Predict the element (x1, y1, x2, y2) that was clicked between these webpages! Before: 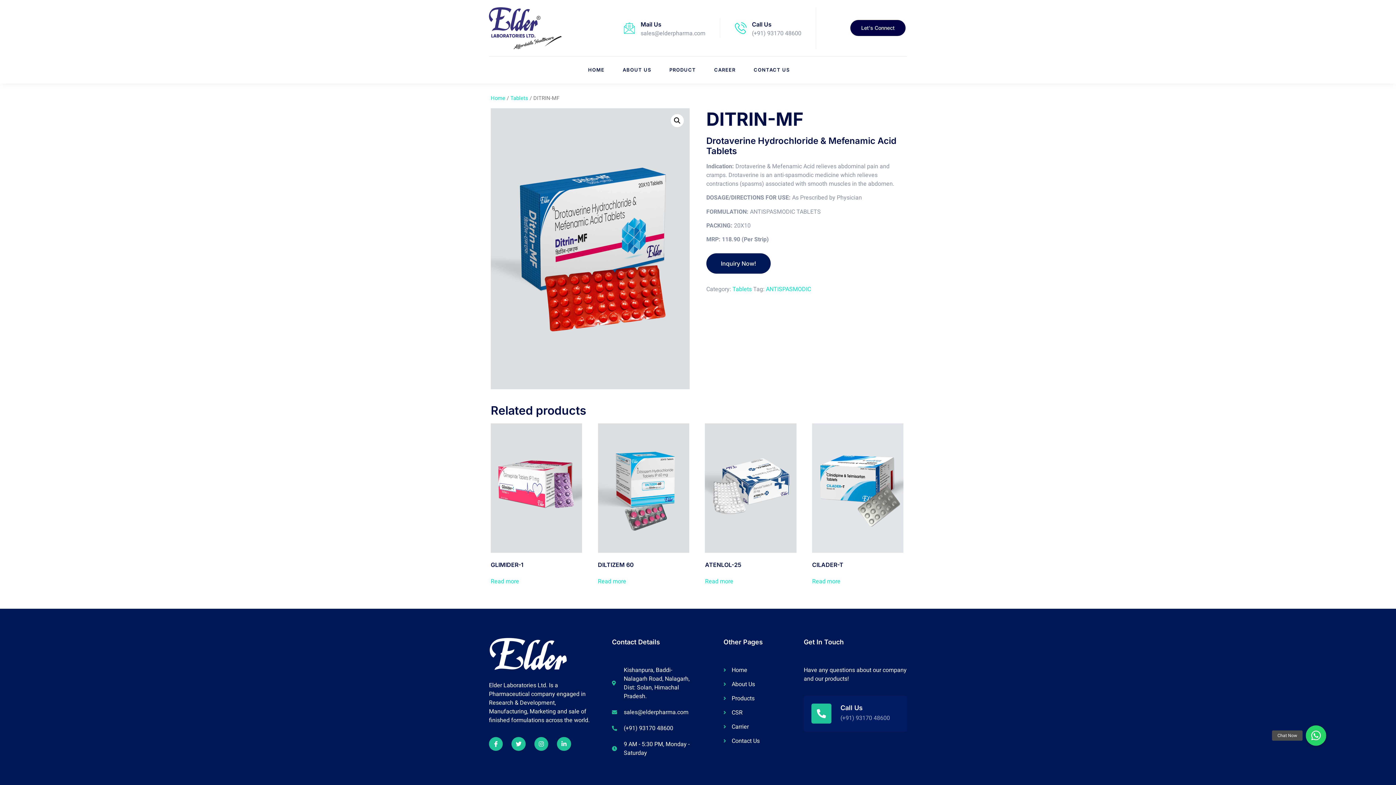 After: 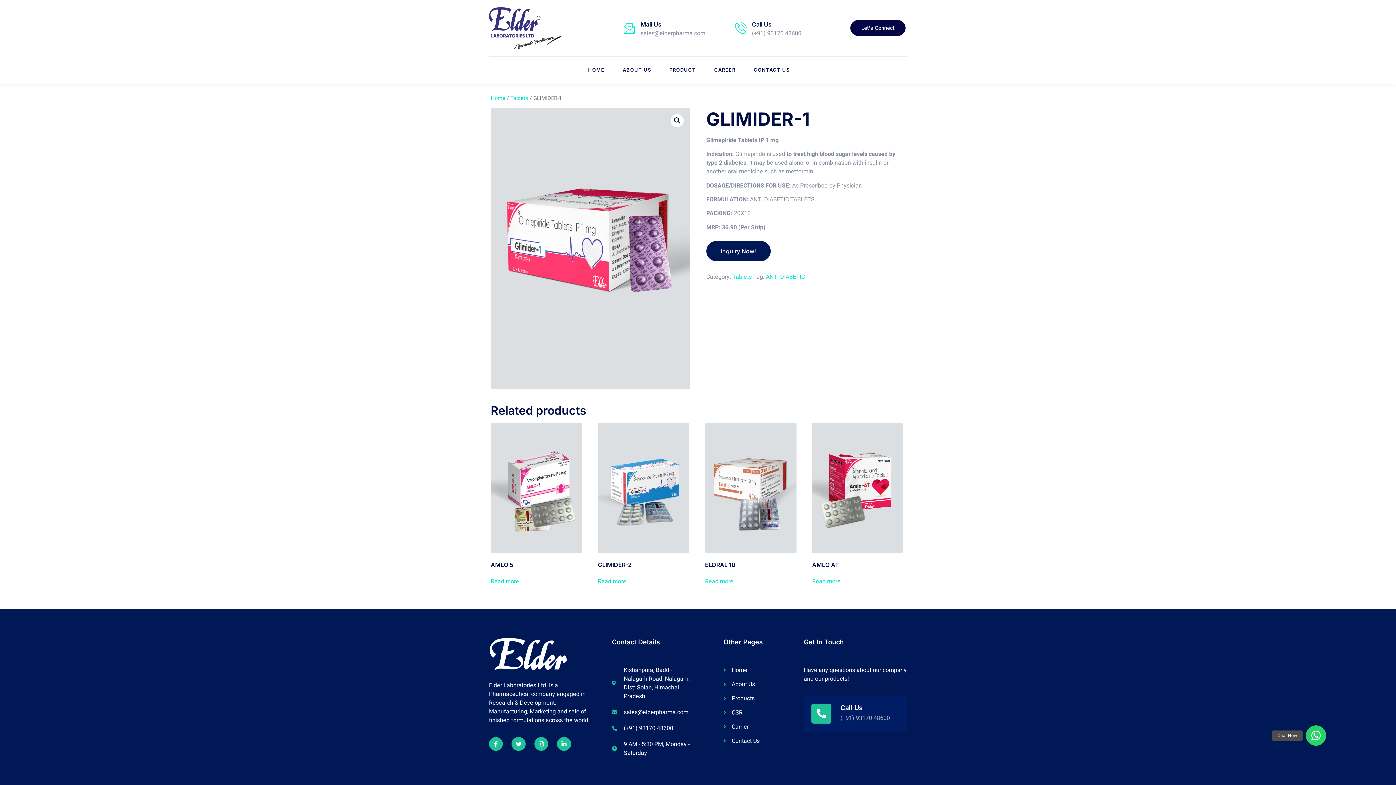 Action: bbox: (490, 423, 582, 571) label: GLIMIDER-1